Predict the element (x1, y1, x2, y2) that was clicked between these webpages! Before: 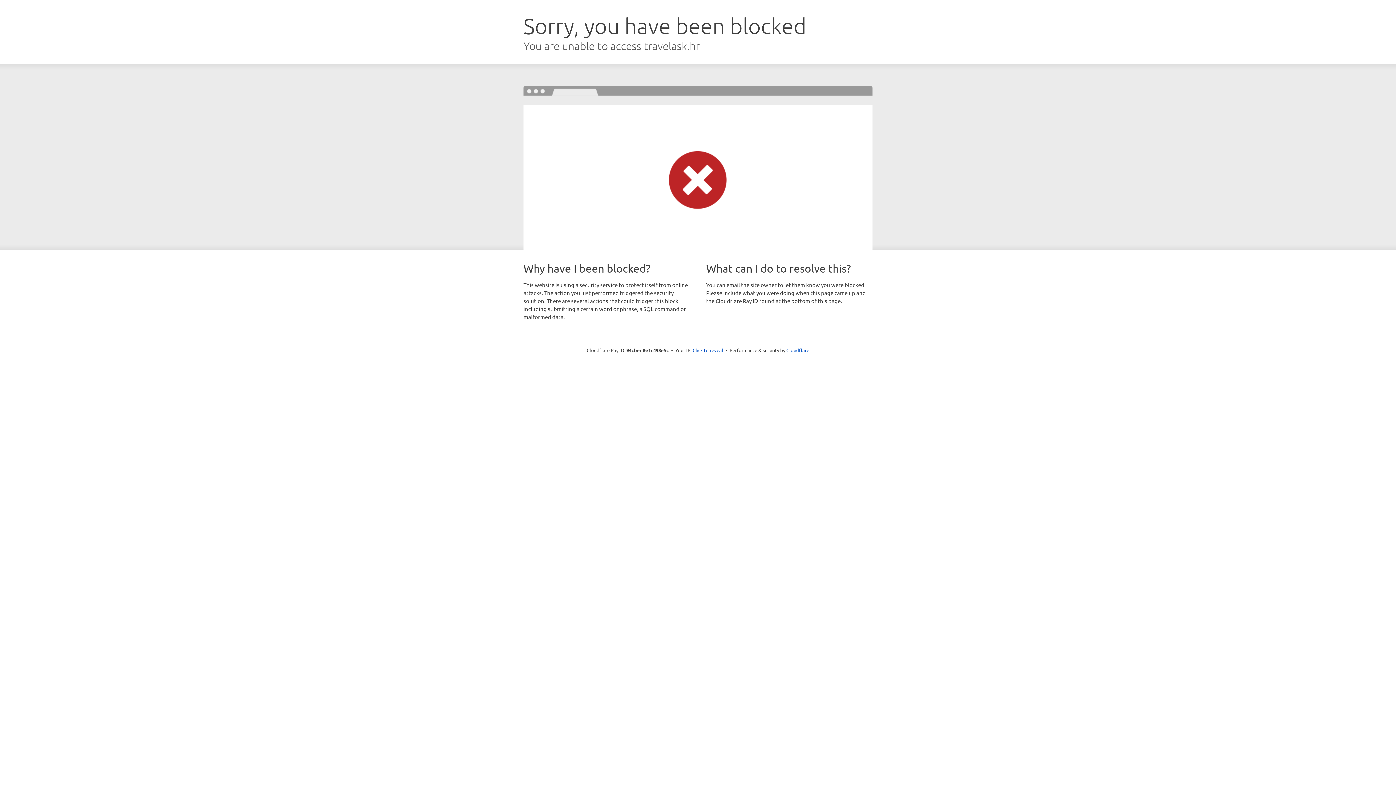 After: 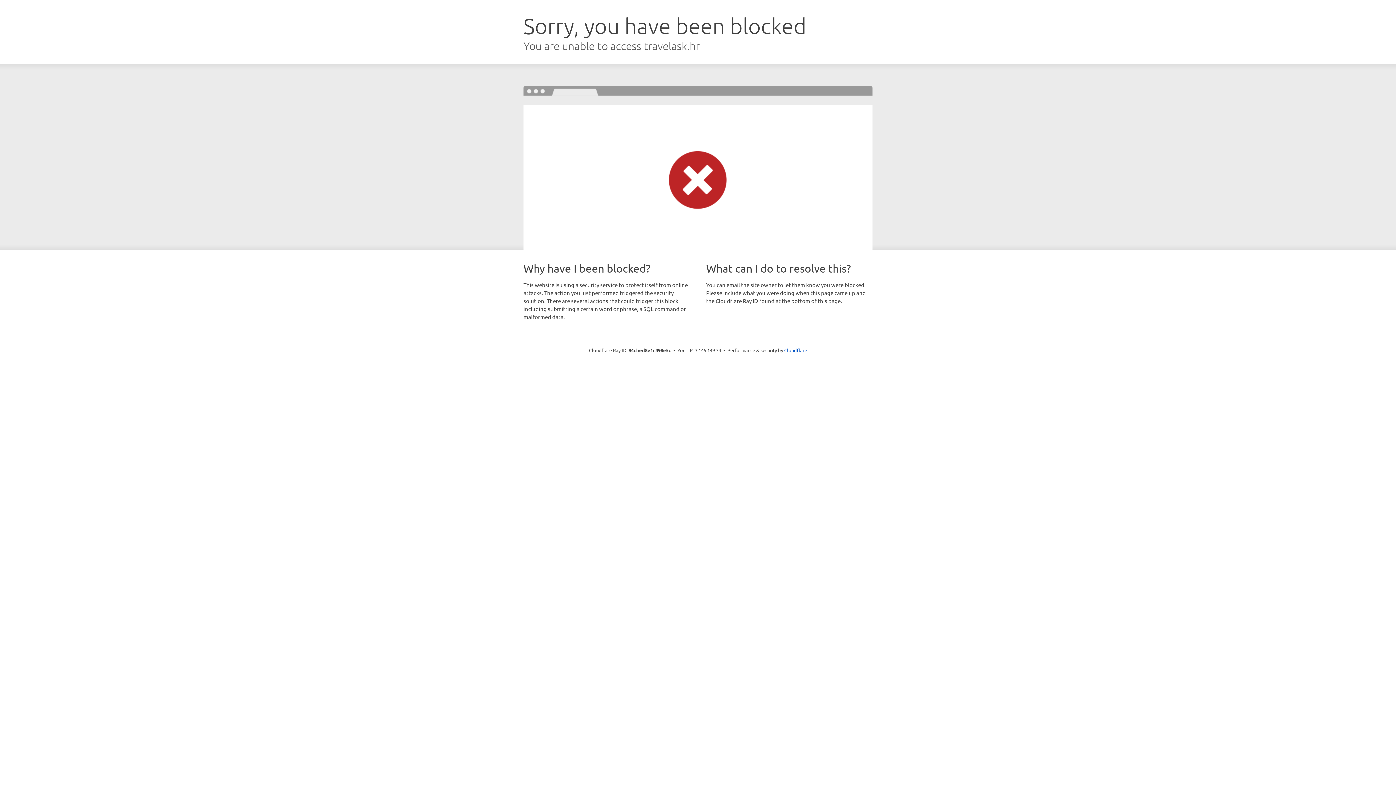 Action: bbox: (692, 346, 723, 353) label: Click to reveal